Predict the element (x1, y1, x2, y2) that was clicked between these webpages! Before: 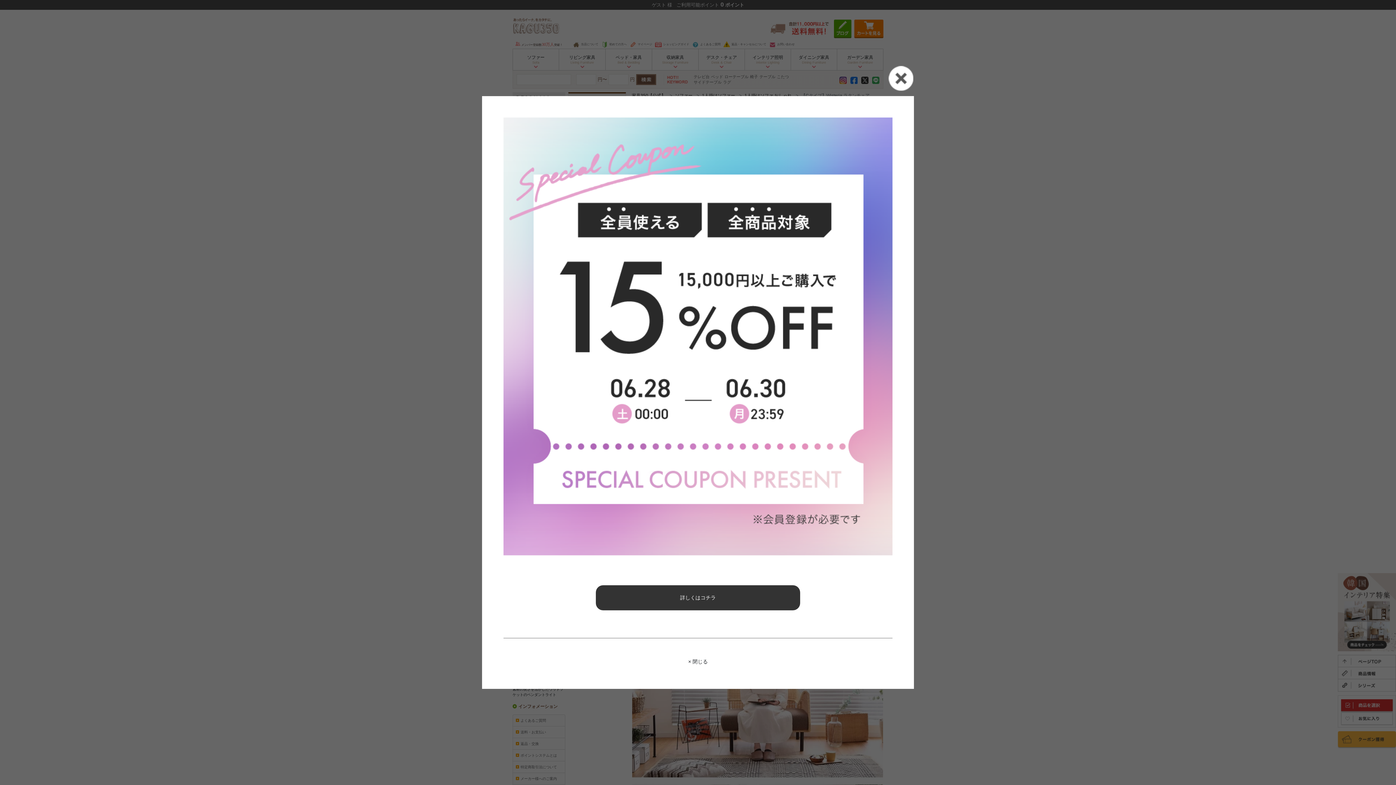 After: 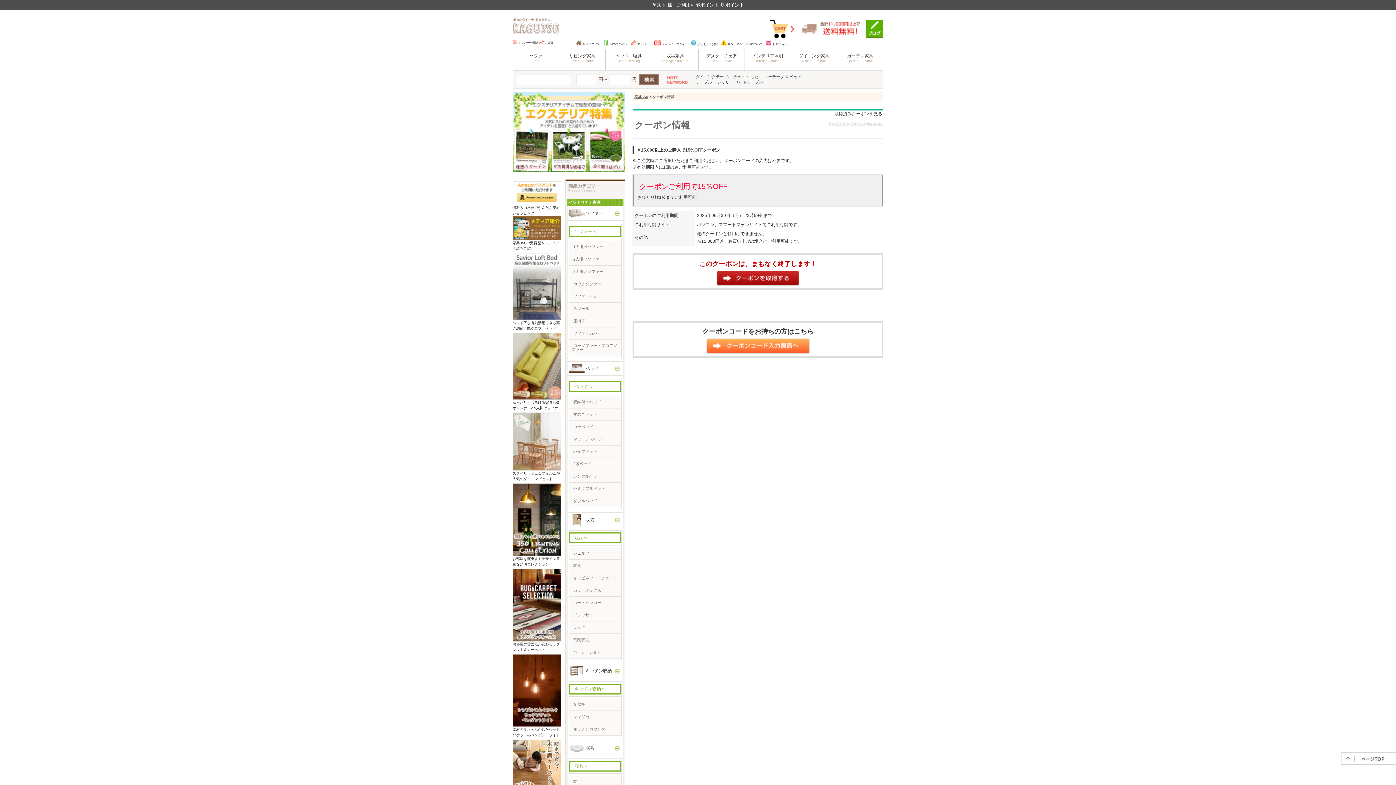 Action: bbox: (680, 595, 716, 600) label: 詳しくはコチラ